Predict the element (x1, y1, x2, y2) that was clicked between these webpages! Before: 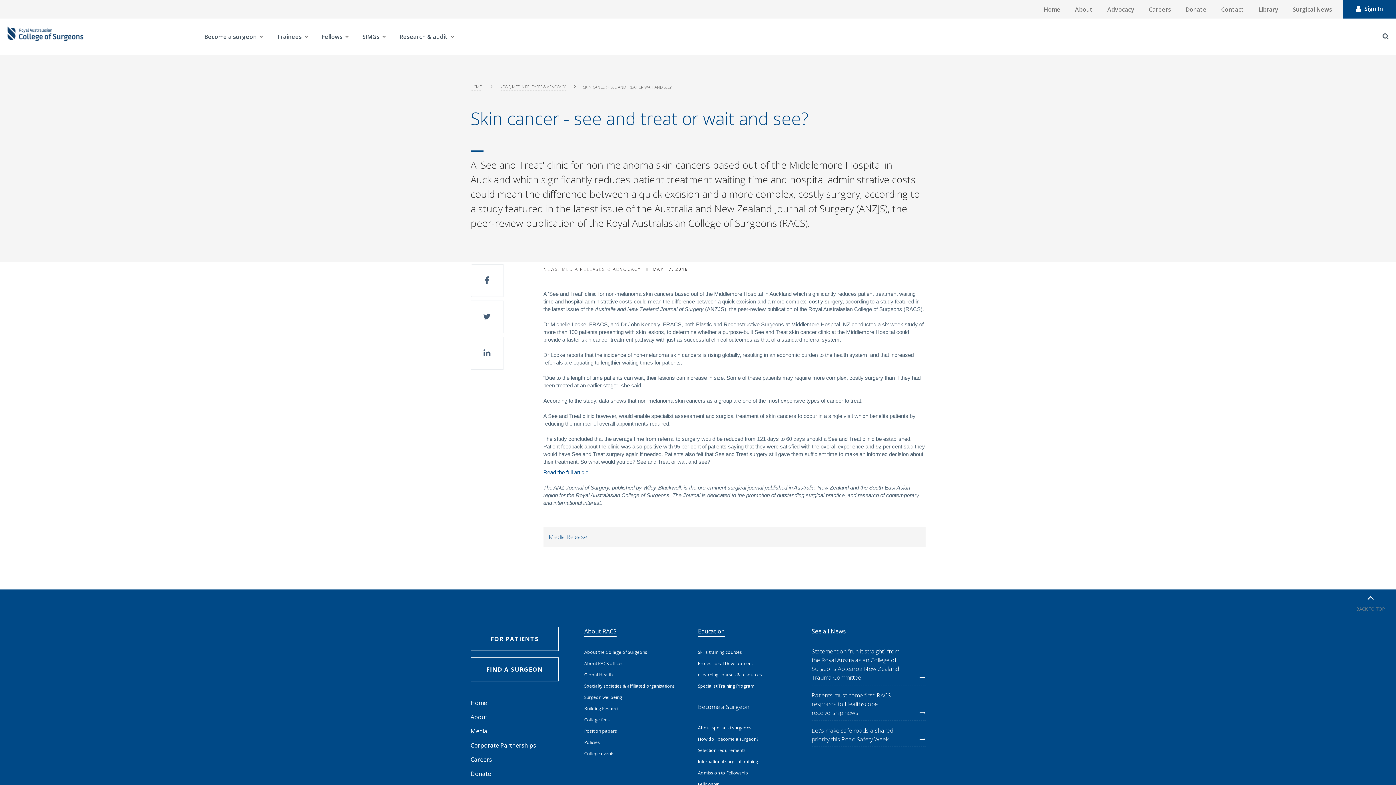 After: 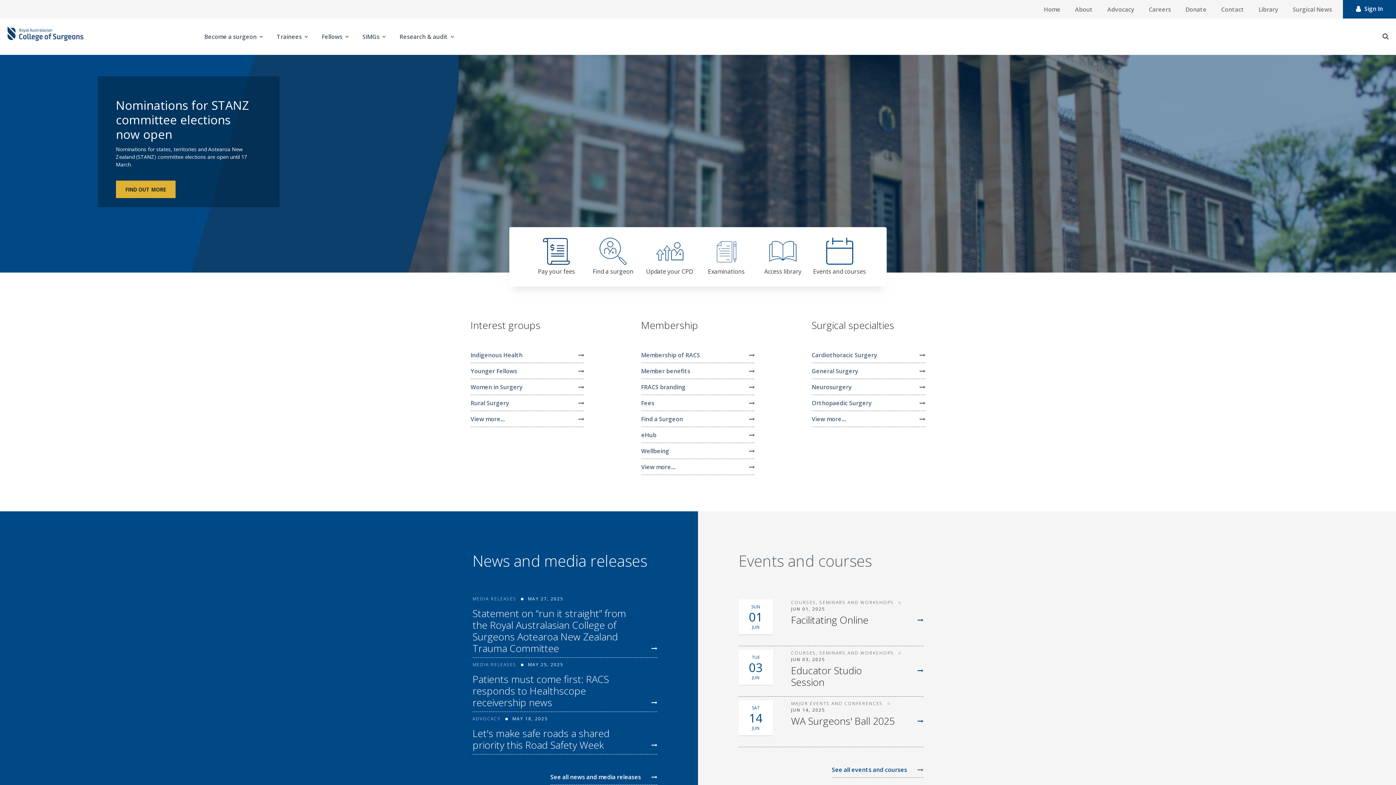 Action: label: Home bbox: (1040, 4, 1060, 13)